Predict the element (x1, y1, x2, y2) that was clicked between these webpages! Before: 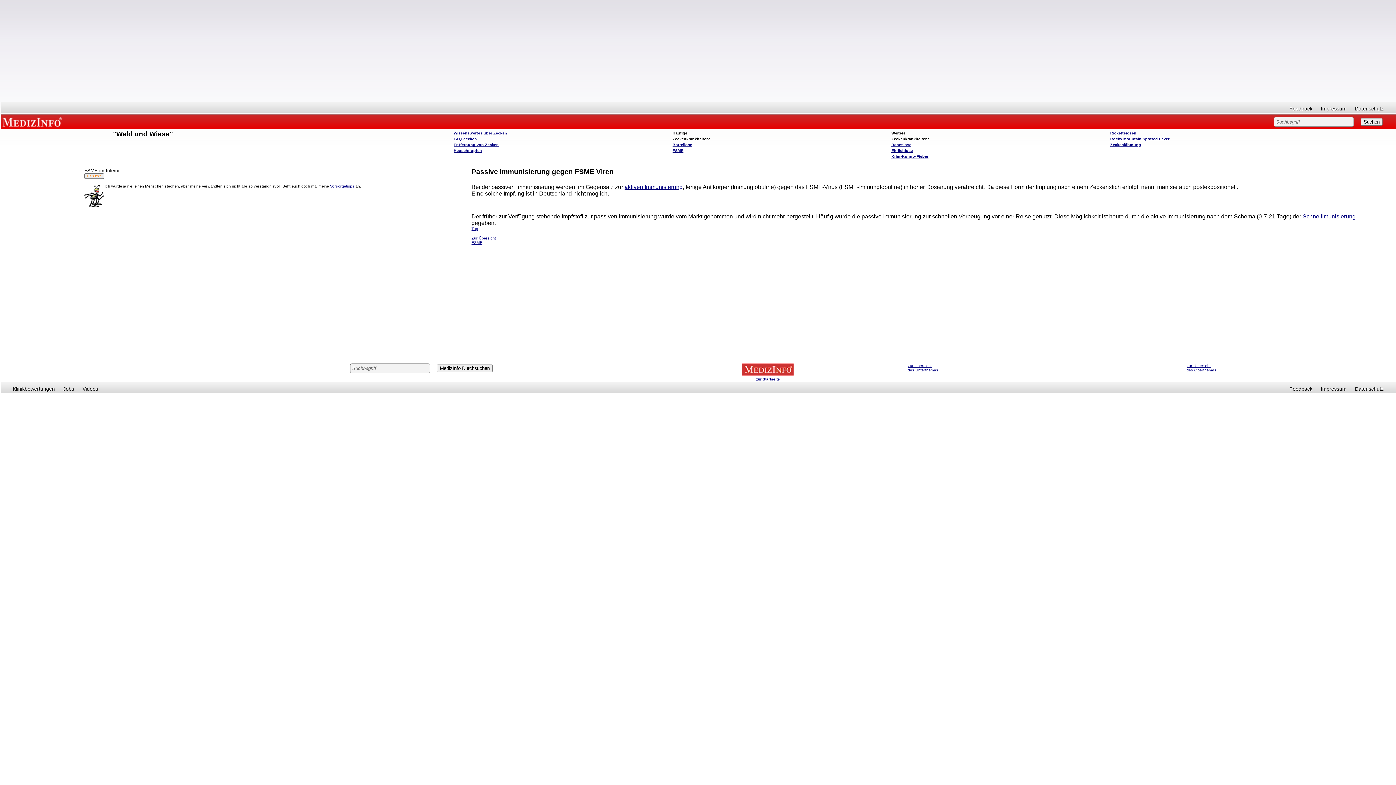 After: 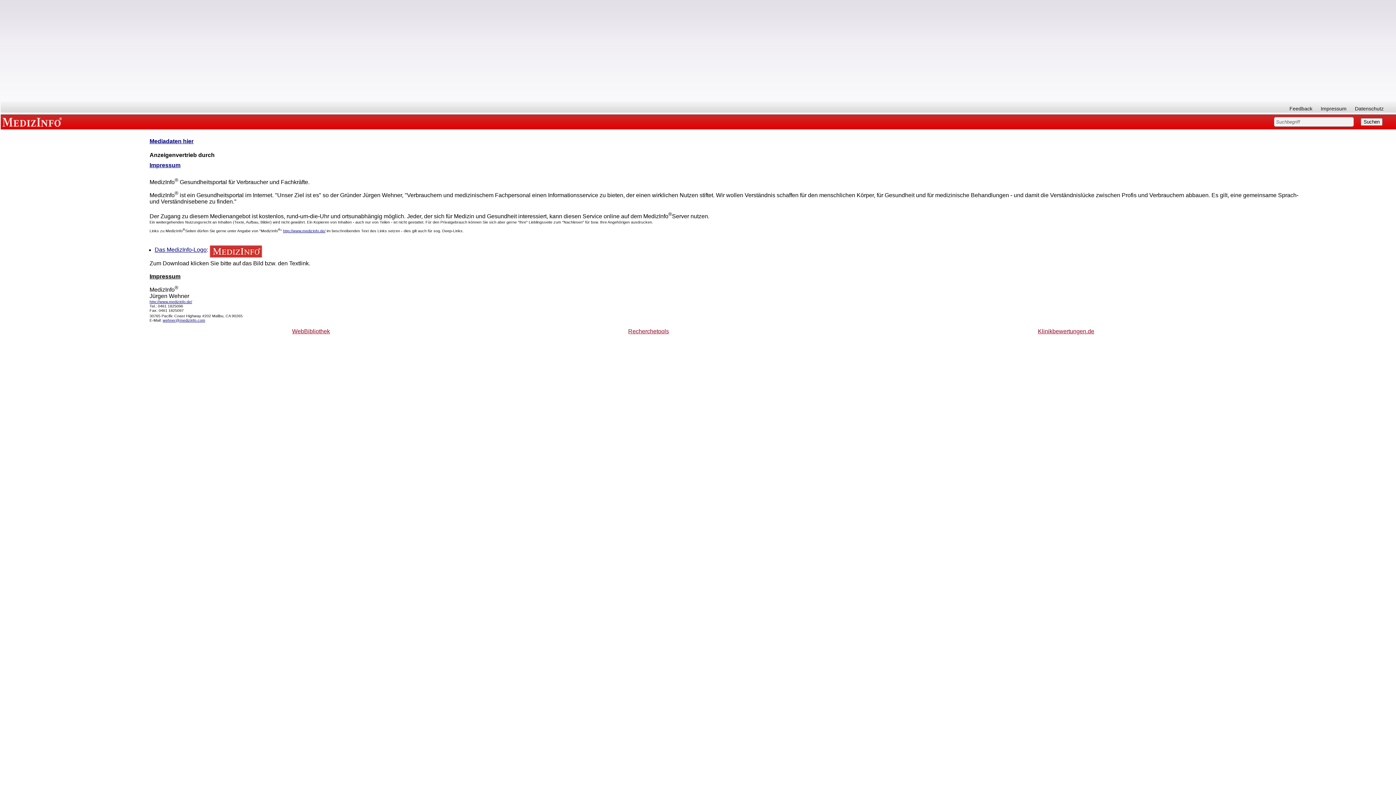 Action: bbox: (1321, 386, 1346, 392) label: Impressum